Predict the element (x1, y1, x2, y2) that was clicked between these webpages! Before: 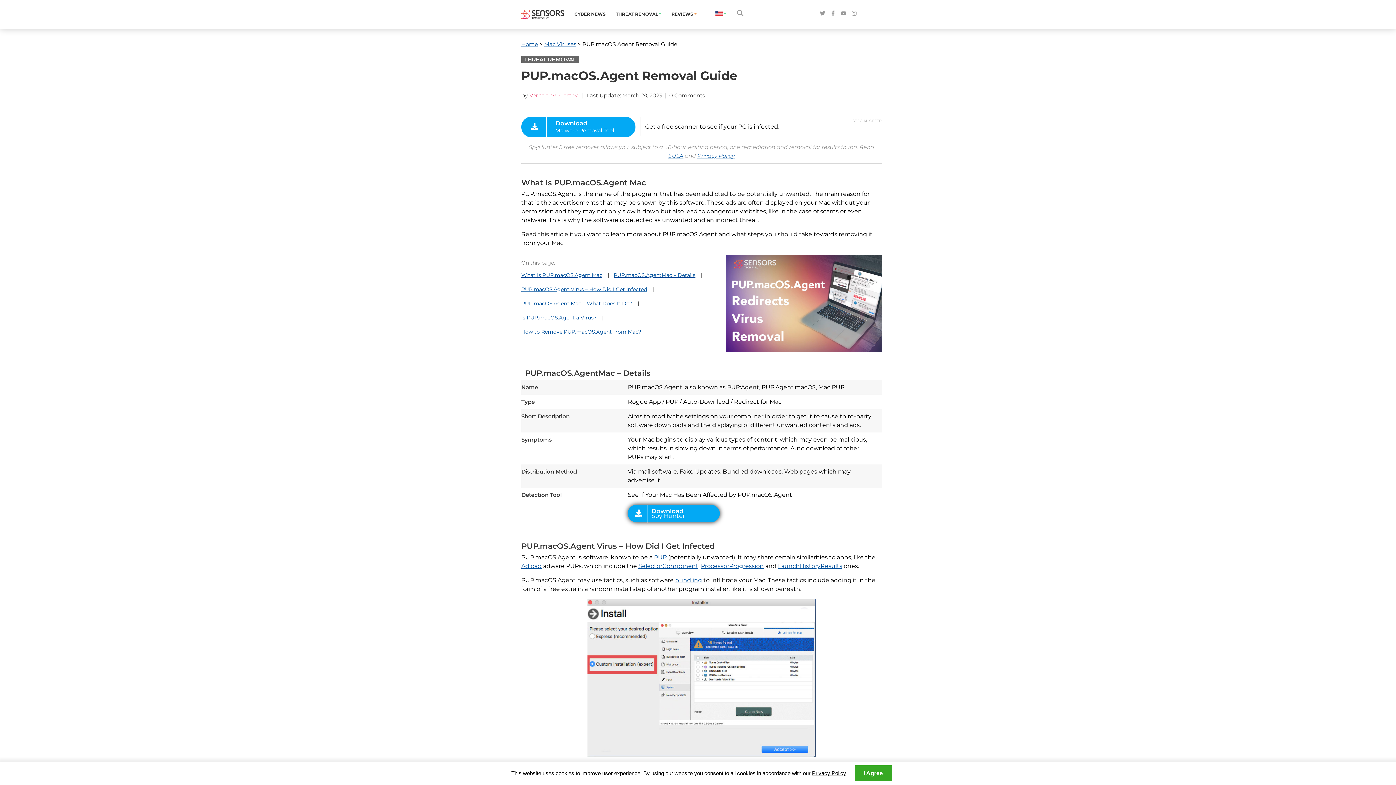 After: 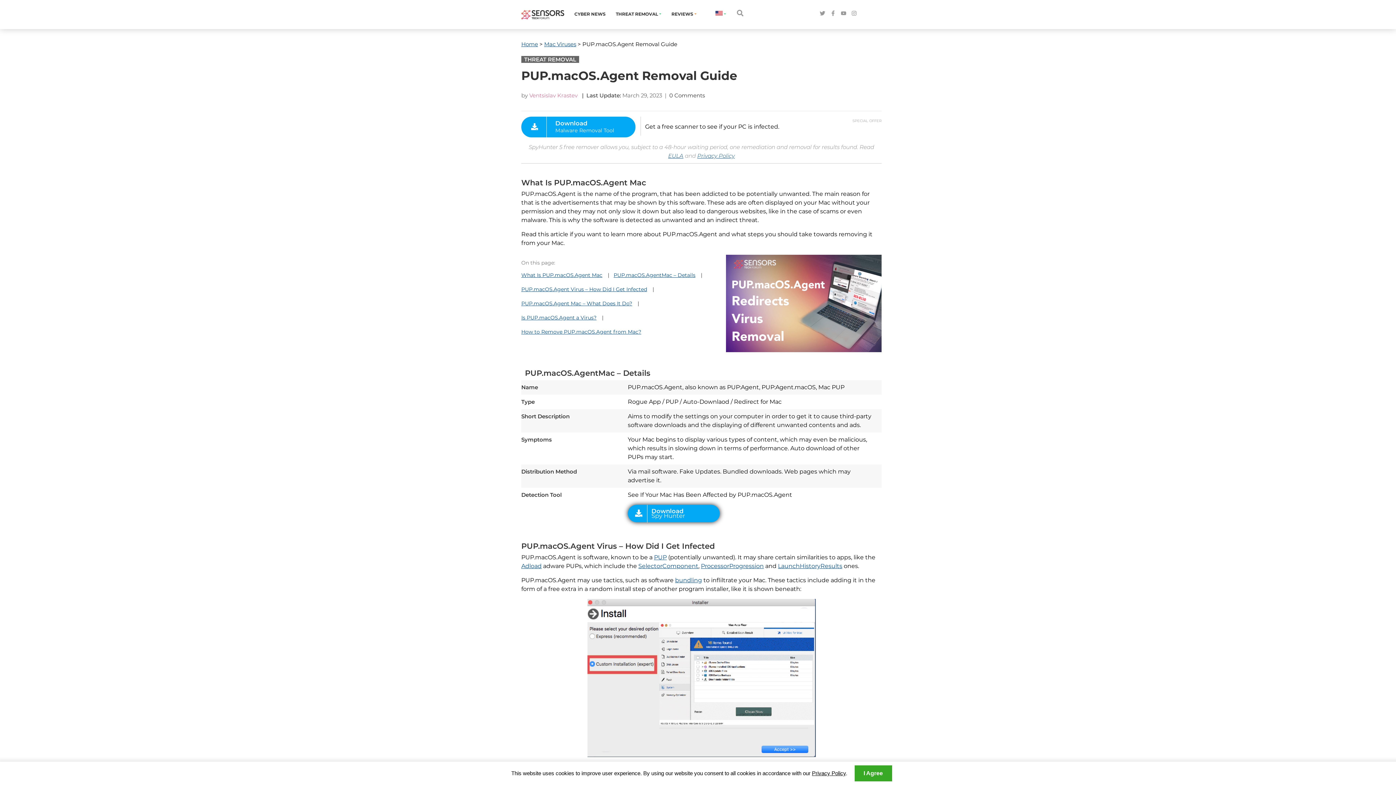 Action: bbox: (820, 10, 825, 17)